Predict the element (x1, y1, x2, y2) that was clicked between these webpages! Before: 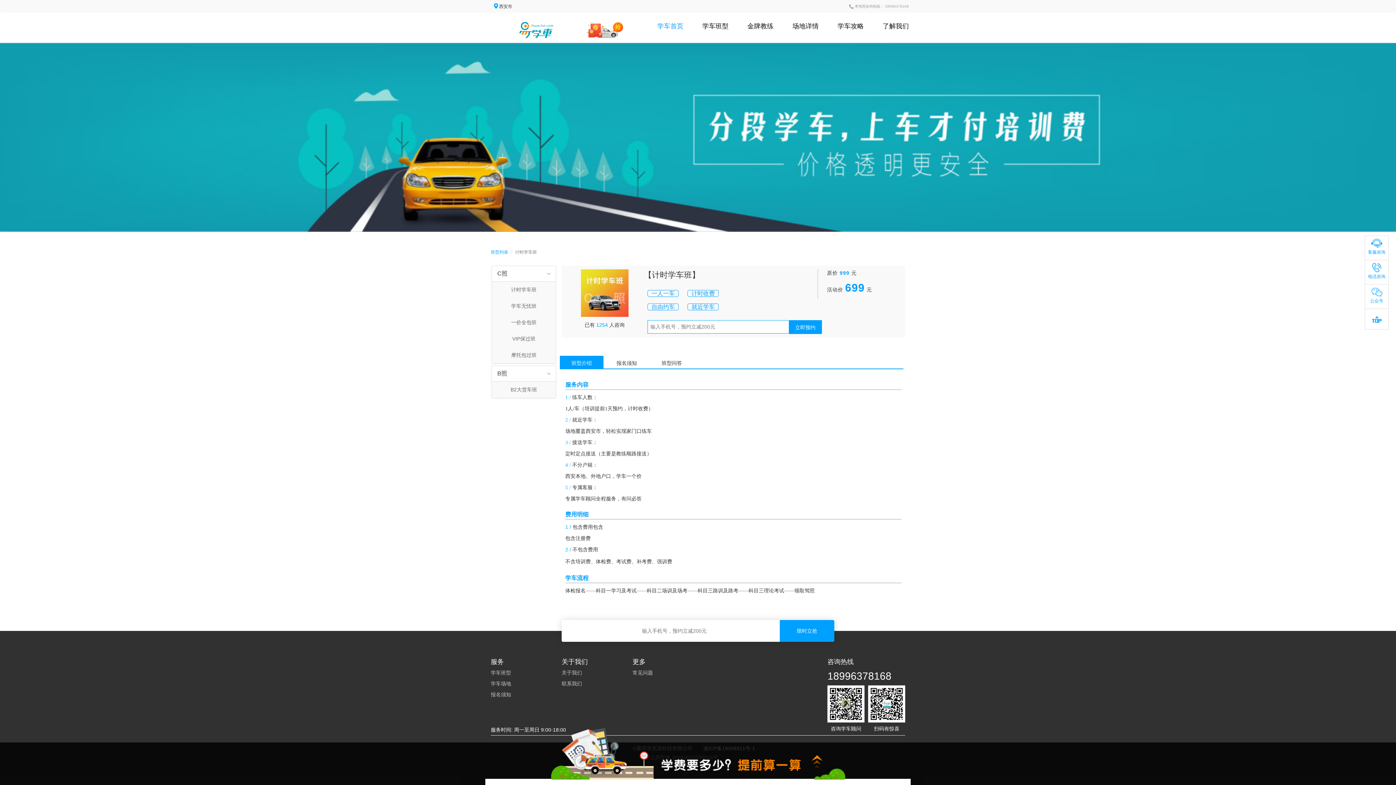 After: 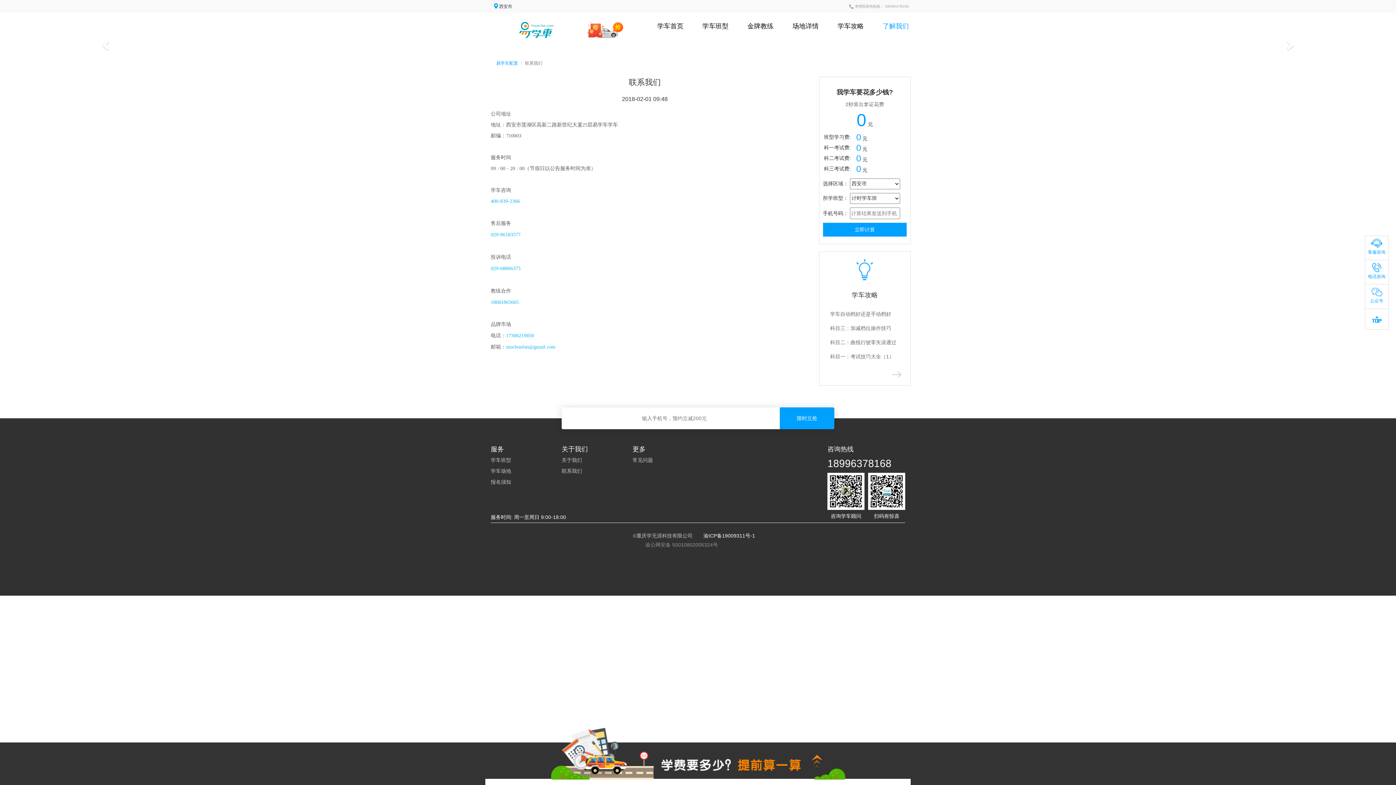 Action: label: 联系我们 bbox: (561, 680, 582, 686)